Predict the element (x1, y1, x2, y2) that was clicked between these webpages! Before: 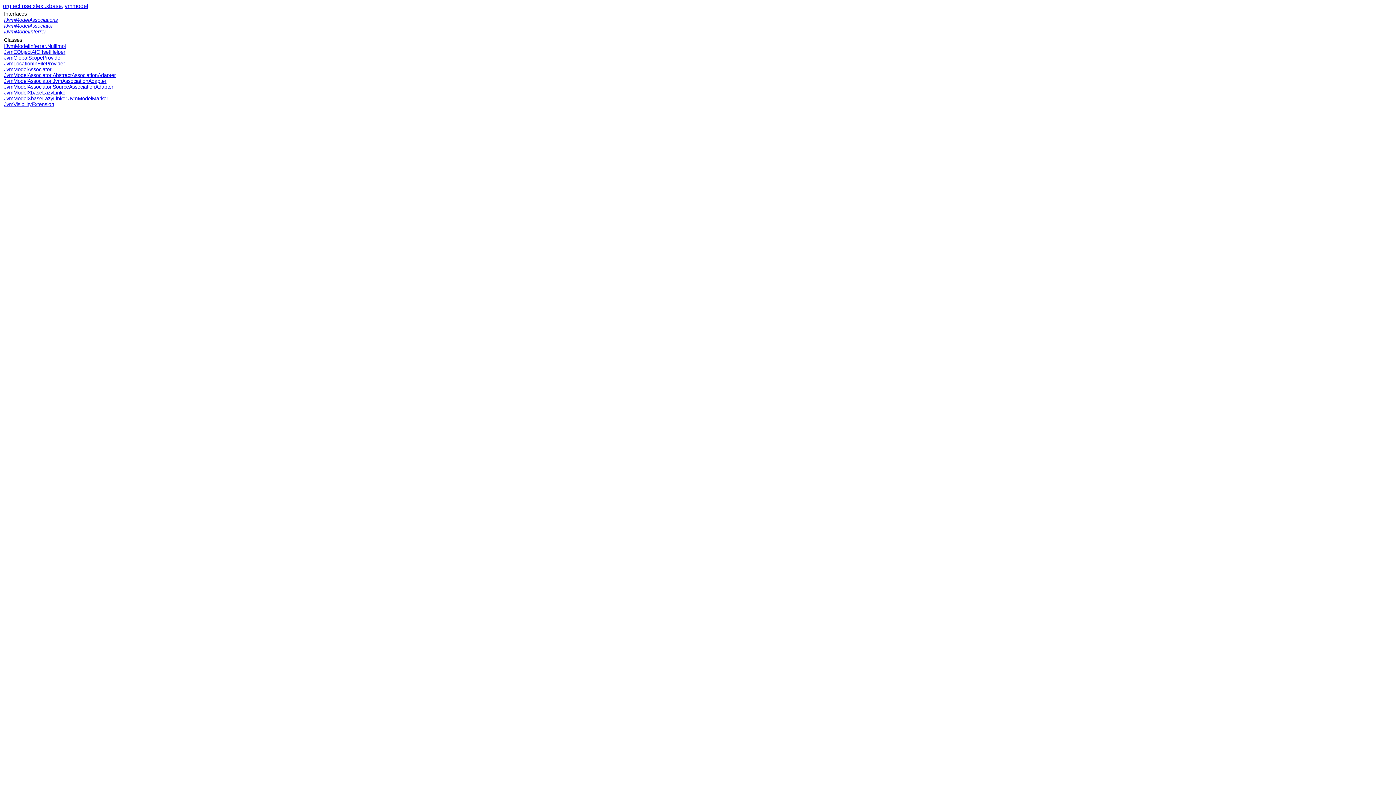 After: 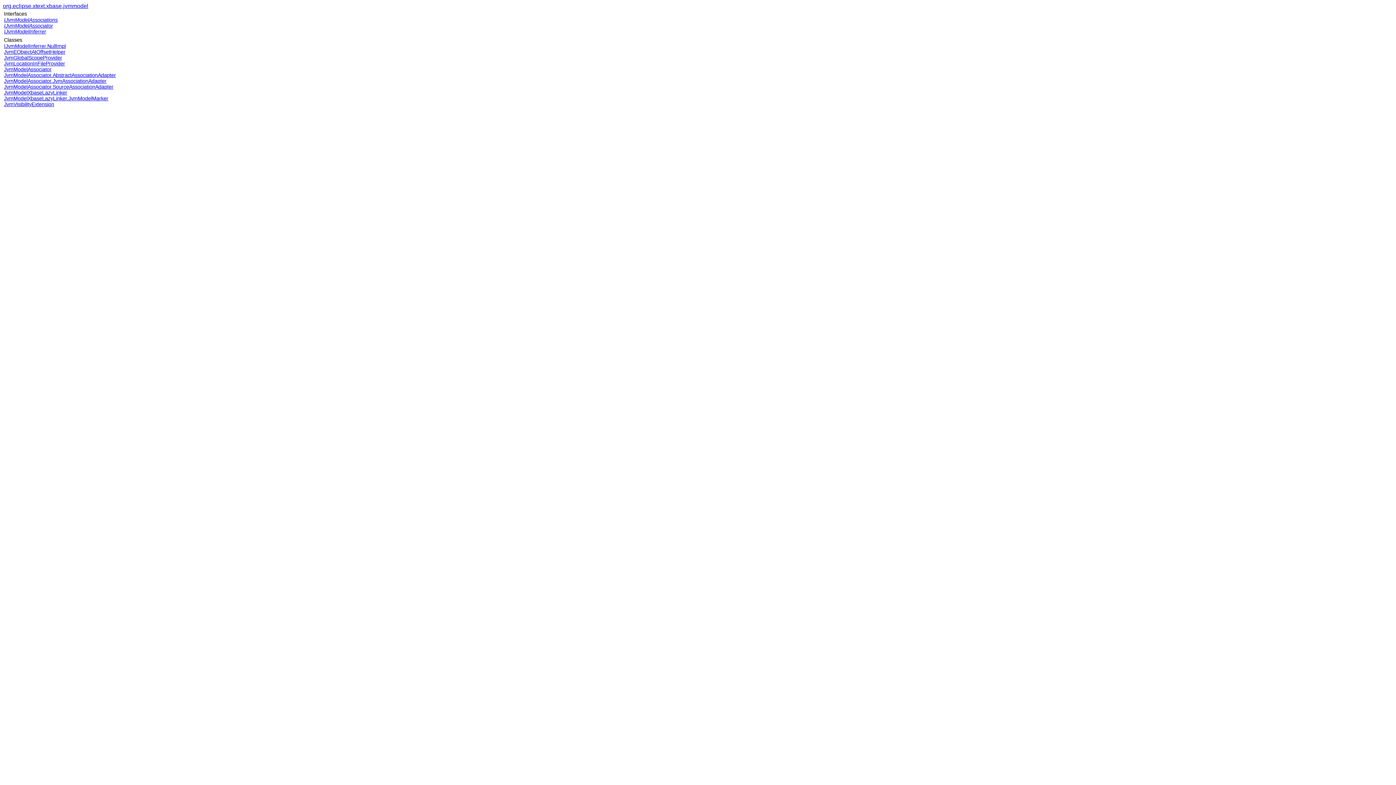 Action: bbox: (2, 2, 88, 9) label: org.eclipse.xtext.xbase.jvmmodel